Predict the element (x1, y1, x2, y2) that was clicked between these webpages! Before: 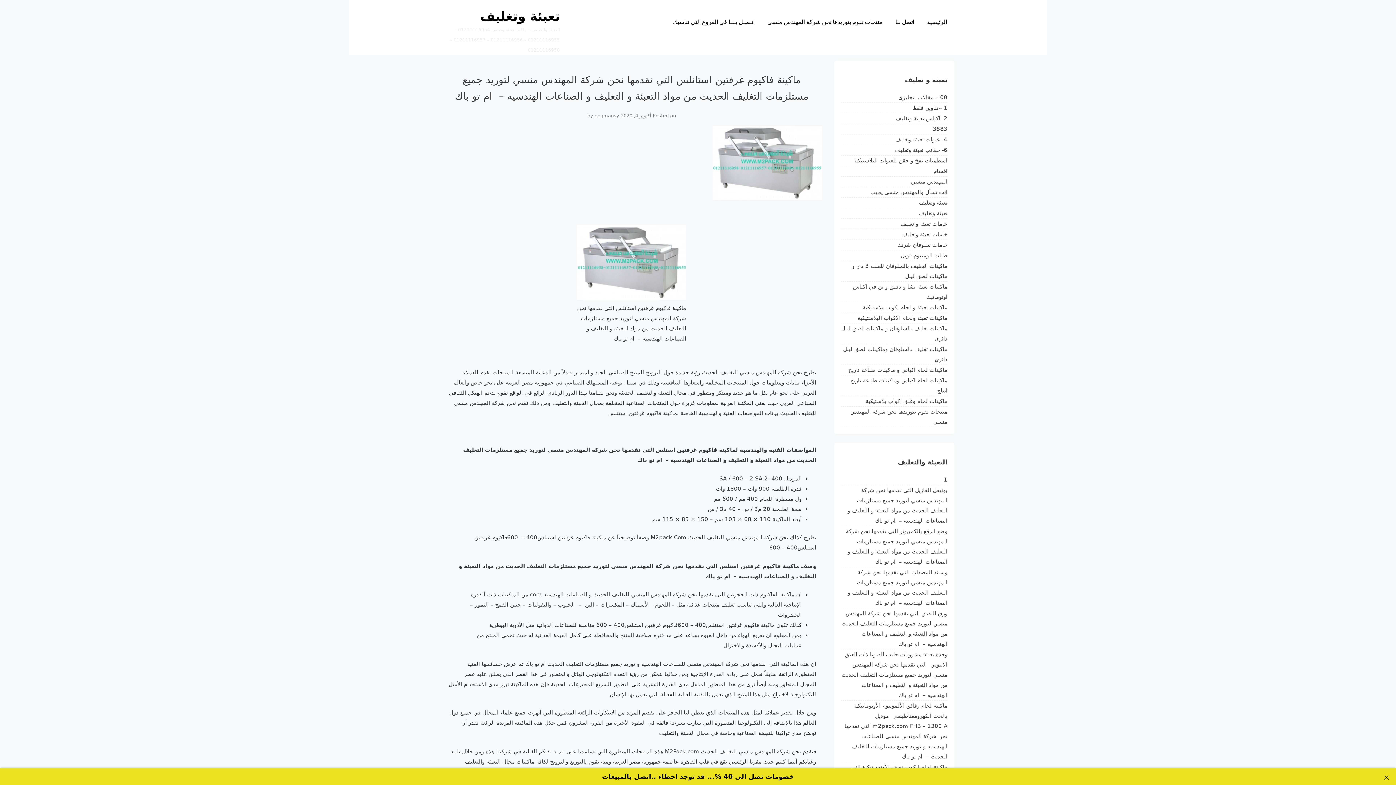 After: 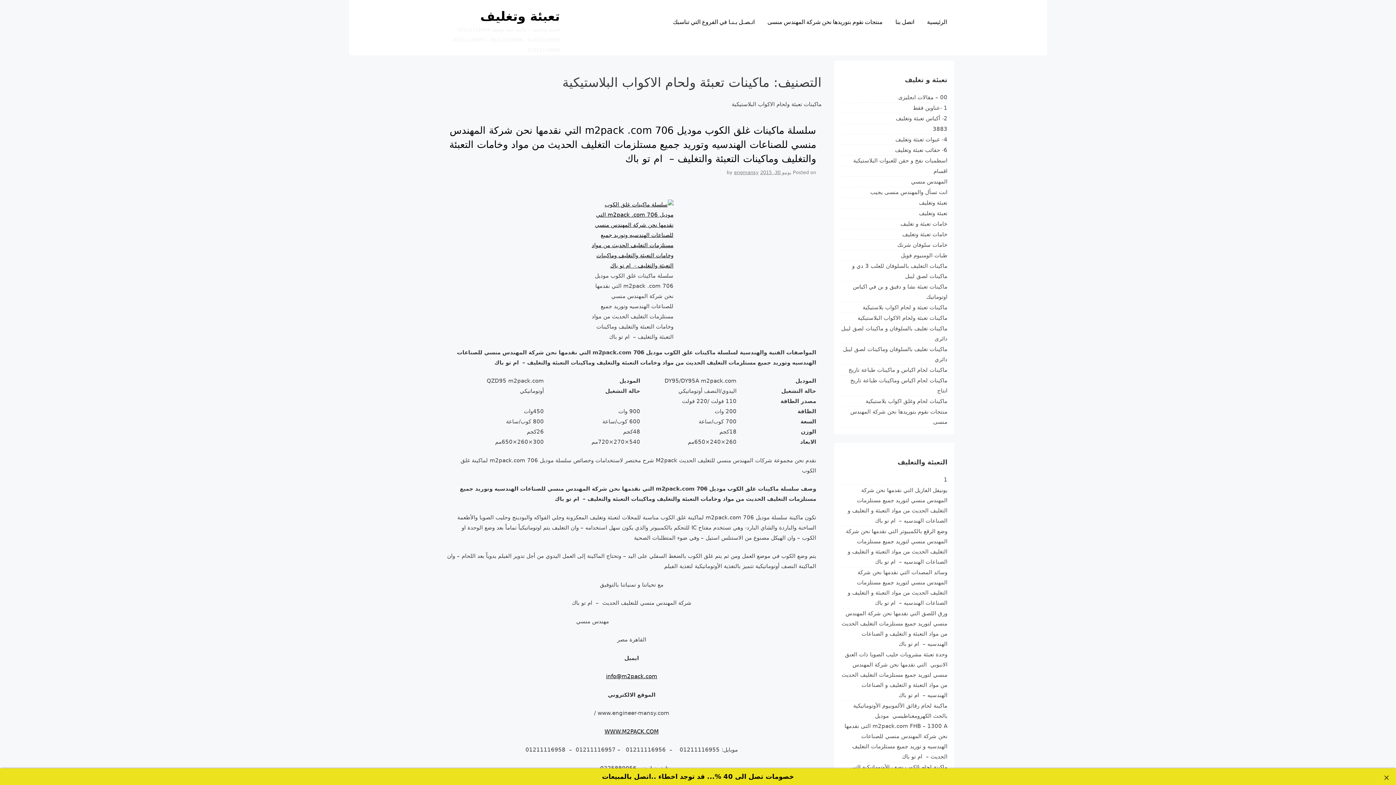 Action: bbox: (857, 315, 947, 321) label: ماكينات تعبئة ولحام الاكواب البلاستيكية